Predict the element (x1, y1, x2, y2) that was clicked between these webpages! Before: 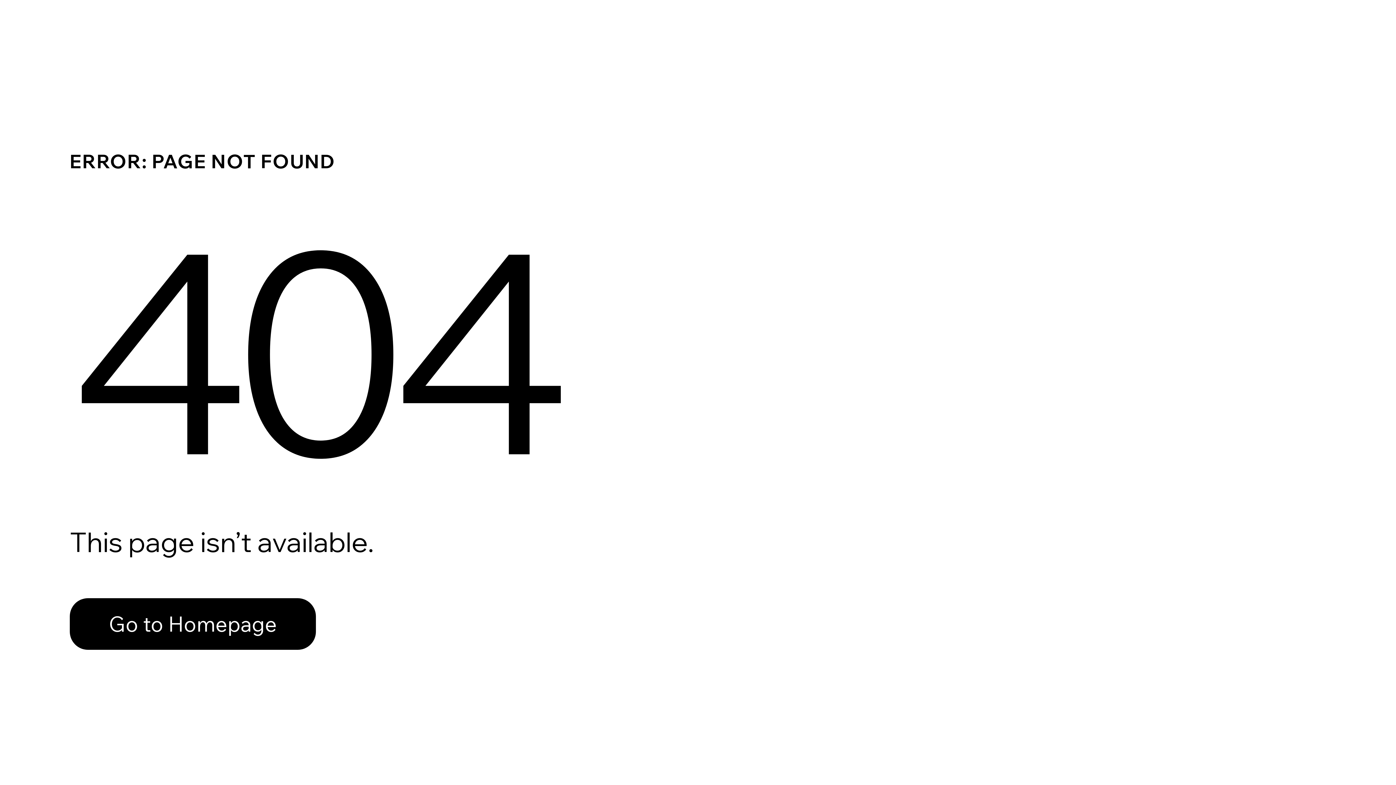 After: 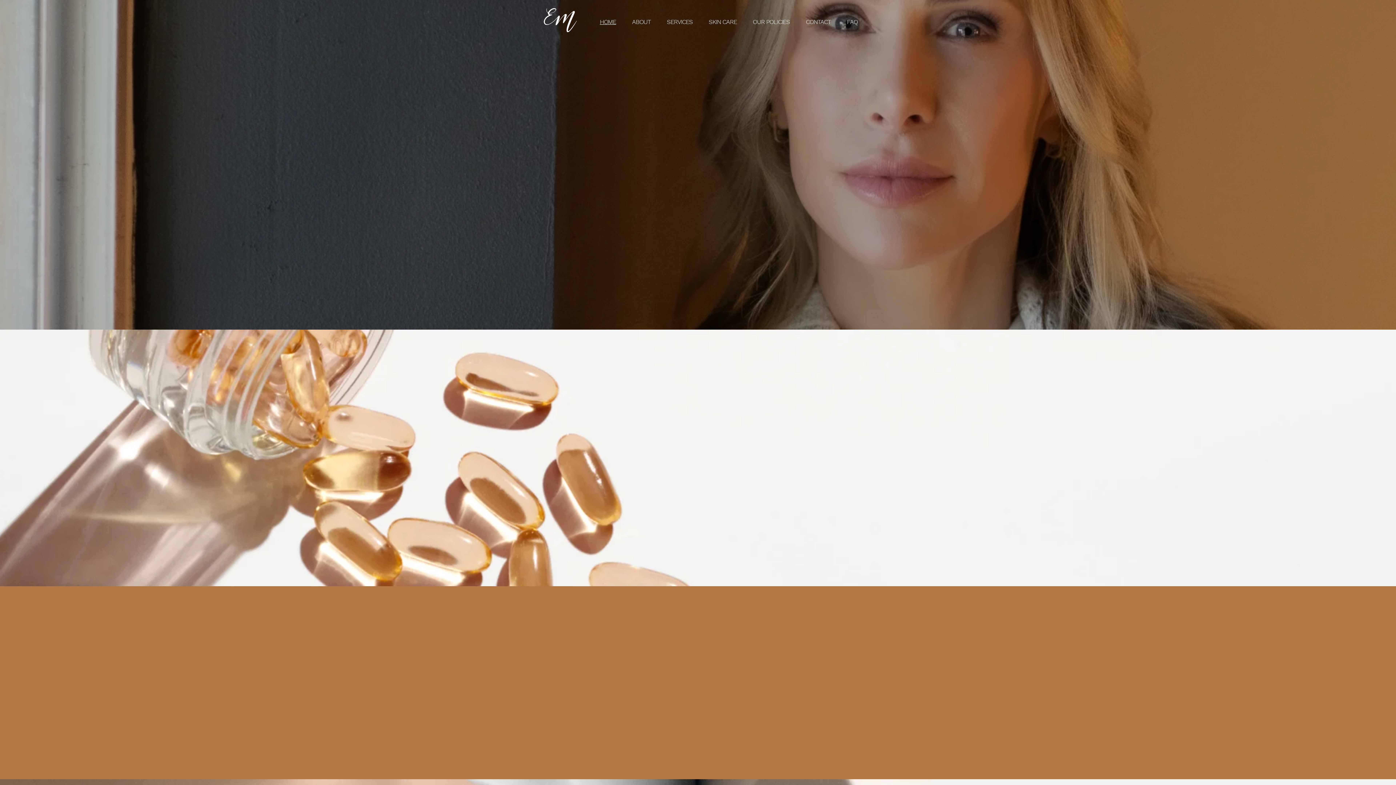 Action: label: Go to Homepage bbox: (69, 598, 316, 650)